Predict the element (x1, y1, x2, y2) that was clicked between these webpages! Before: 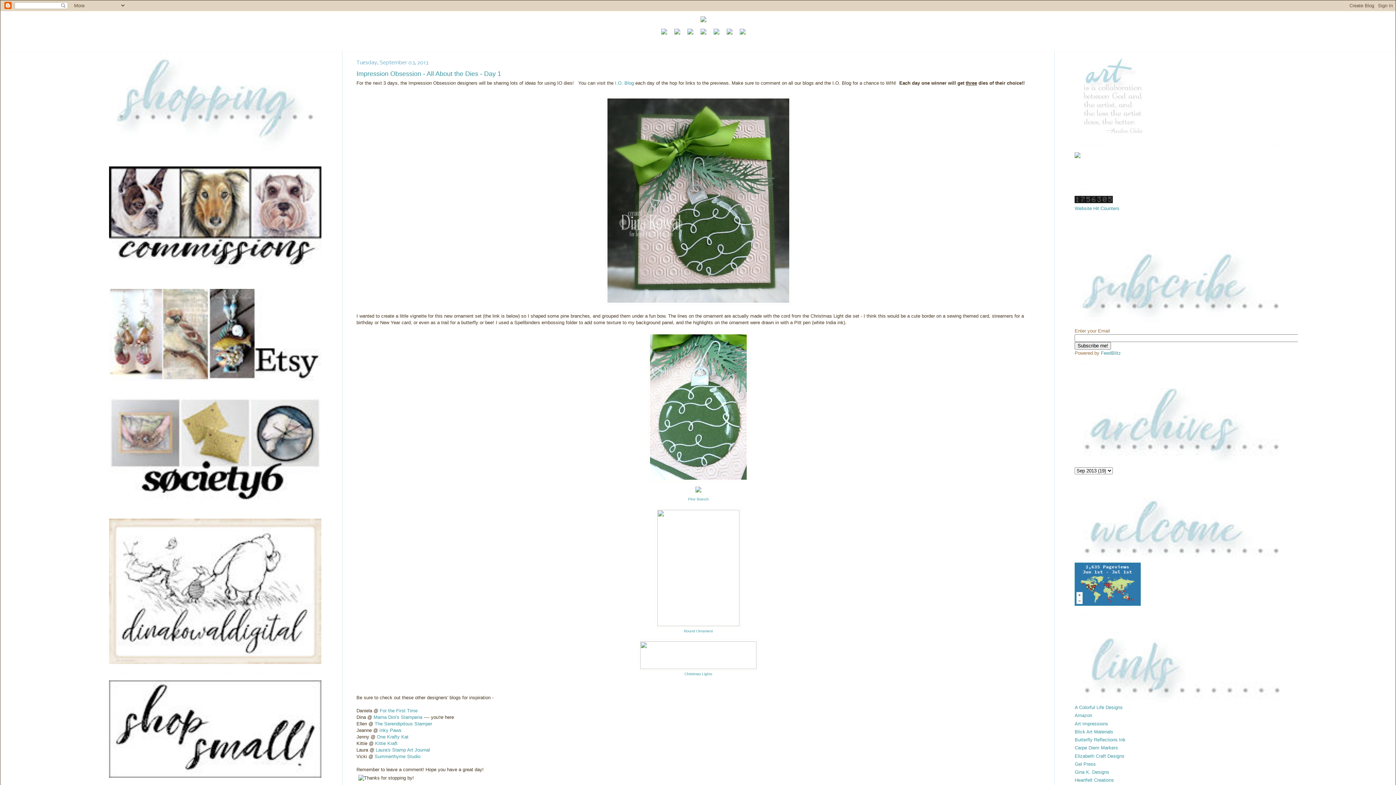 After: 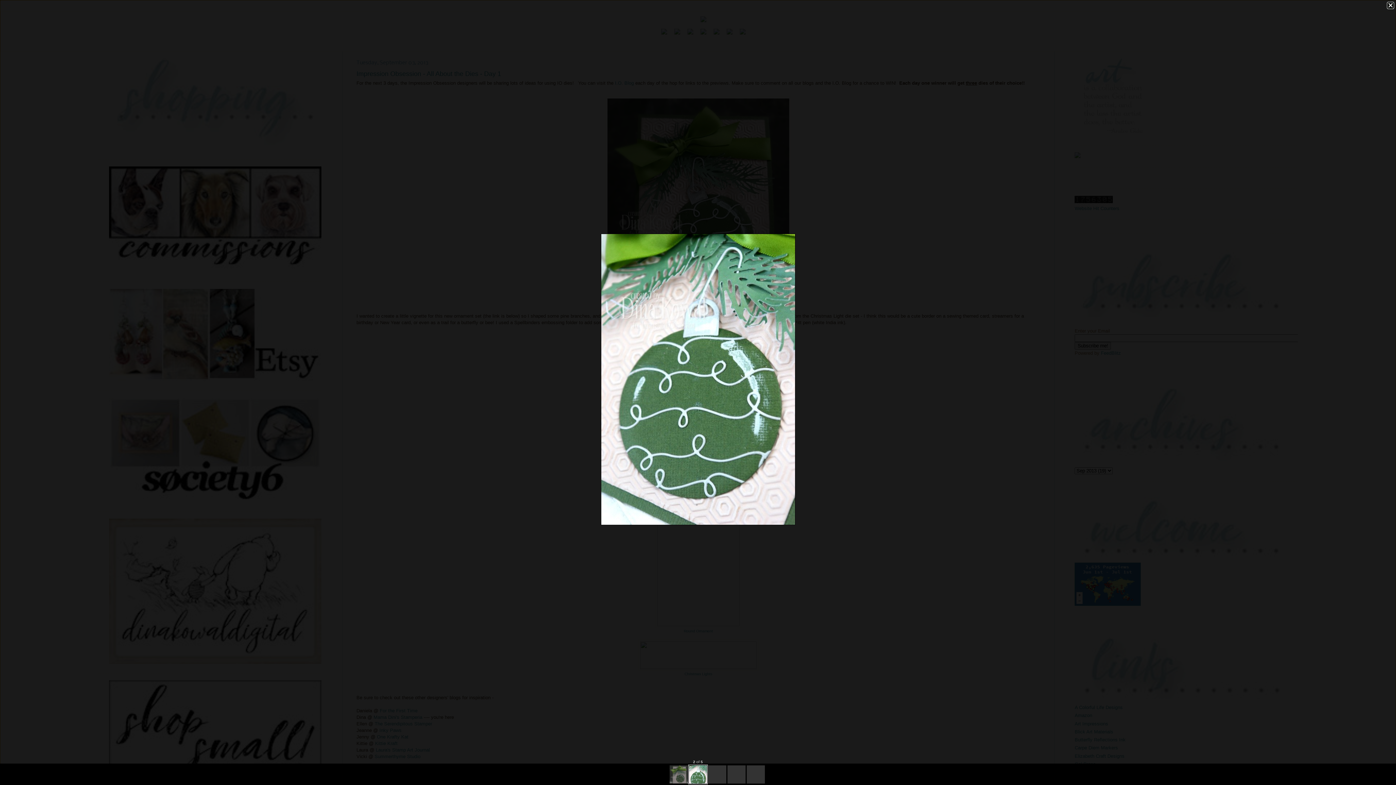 Action: bbox: (648, 477, 748, 482)